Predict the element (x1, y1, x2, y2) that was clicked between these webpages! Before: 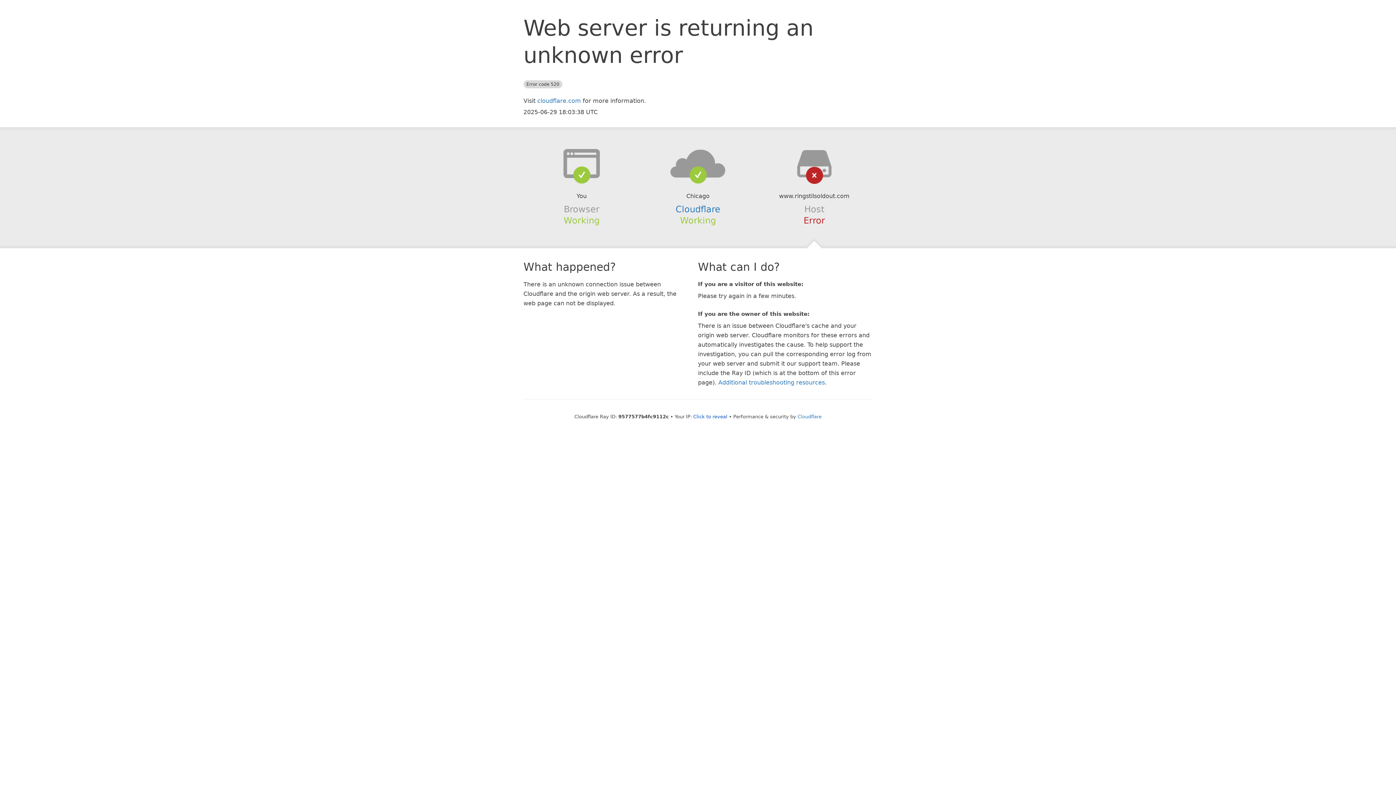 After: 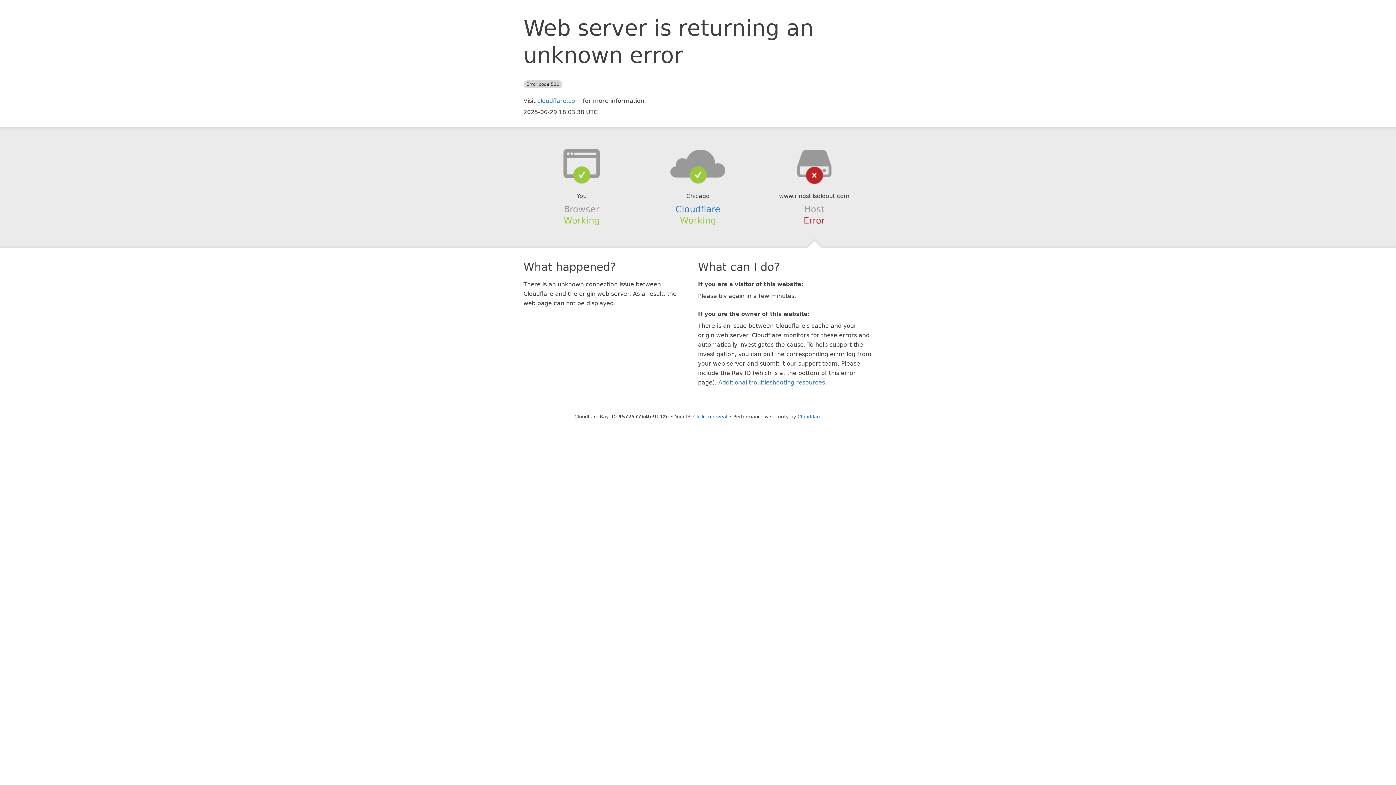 Action: bbox: (639, 148, 756, 178)